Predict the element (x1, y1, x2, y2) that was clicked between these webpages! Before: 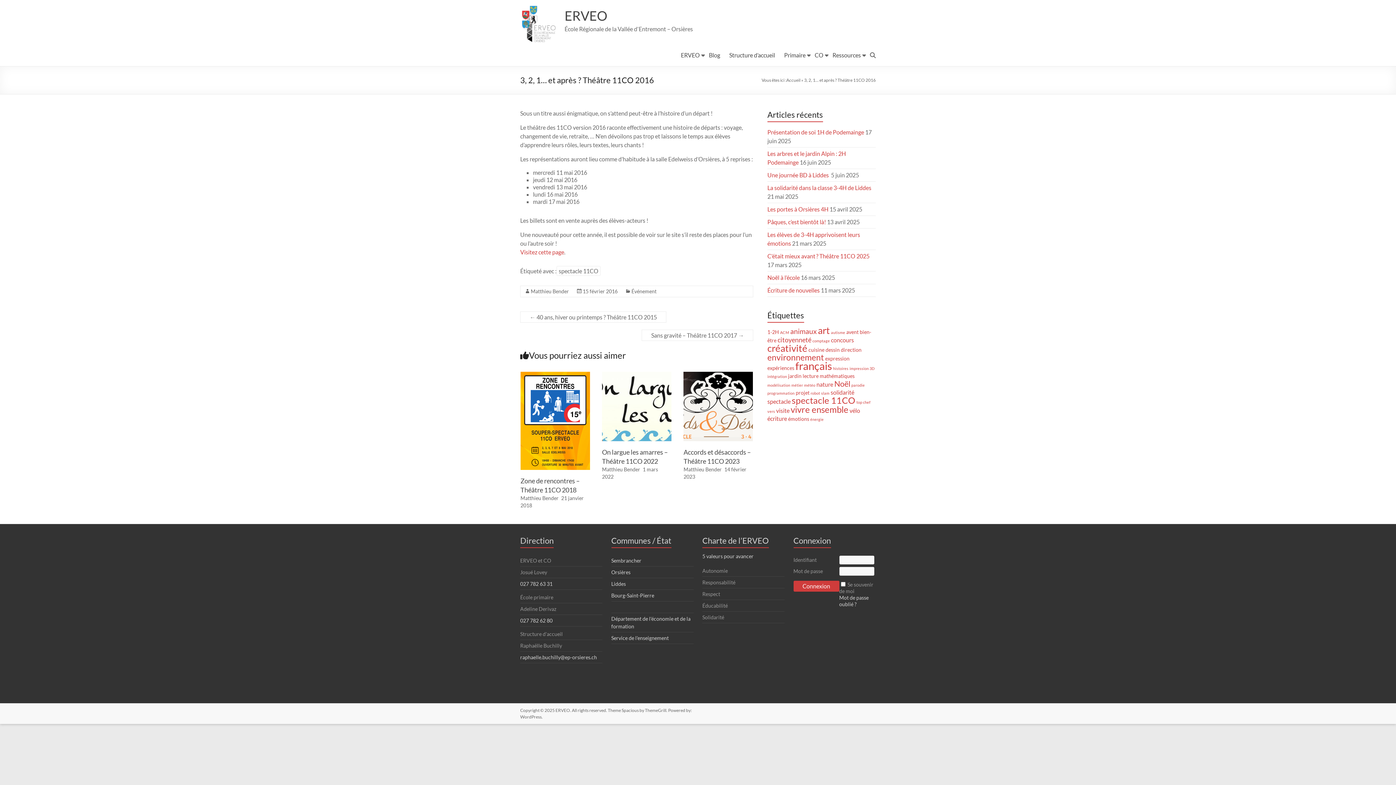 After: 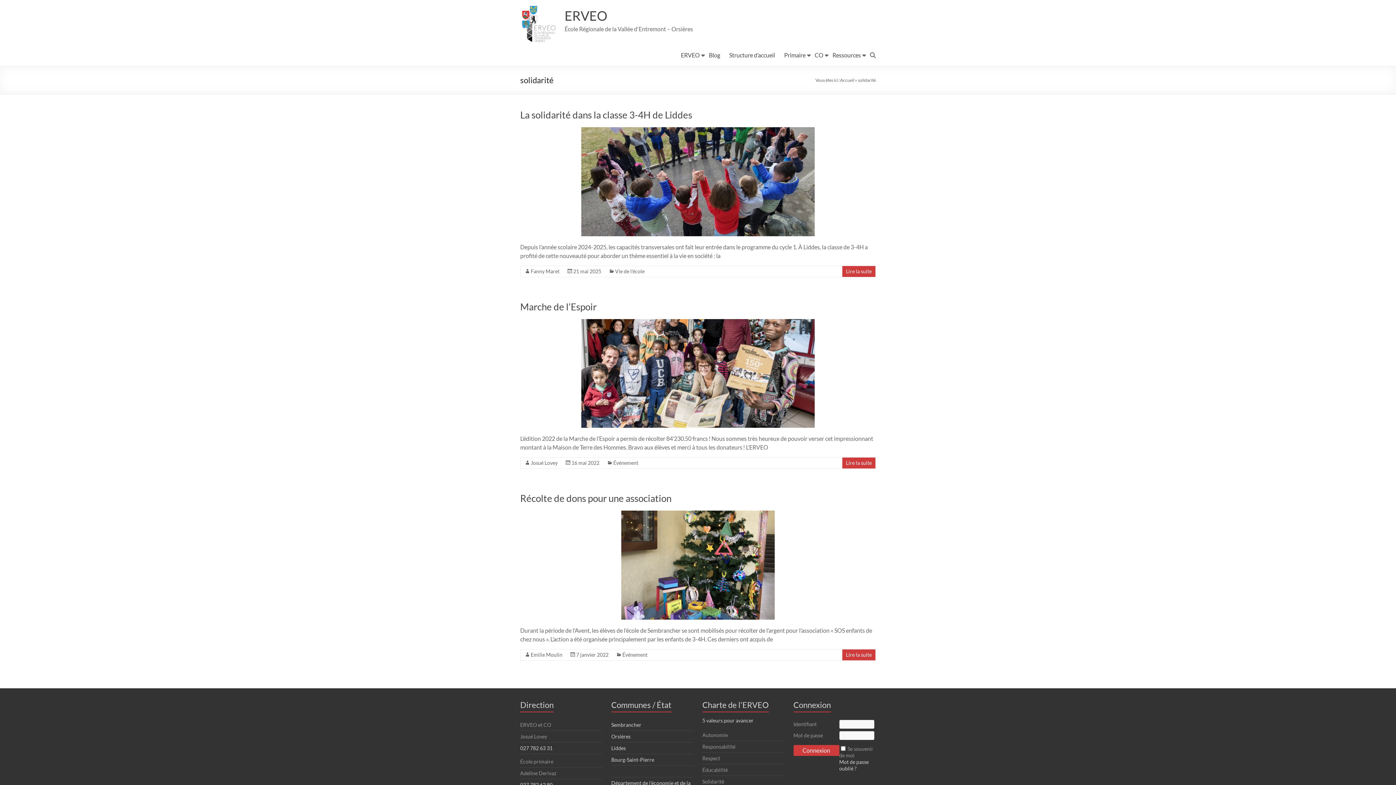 Action: label: solidarité (3 éléments) bbox: (830, 389, 854, 396)